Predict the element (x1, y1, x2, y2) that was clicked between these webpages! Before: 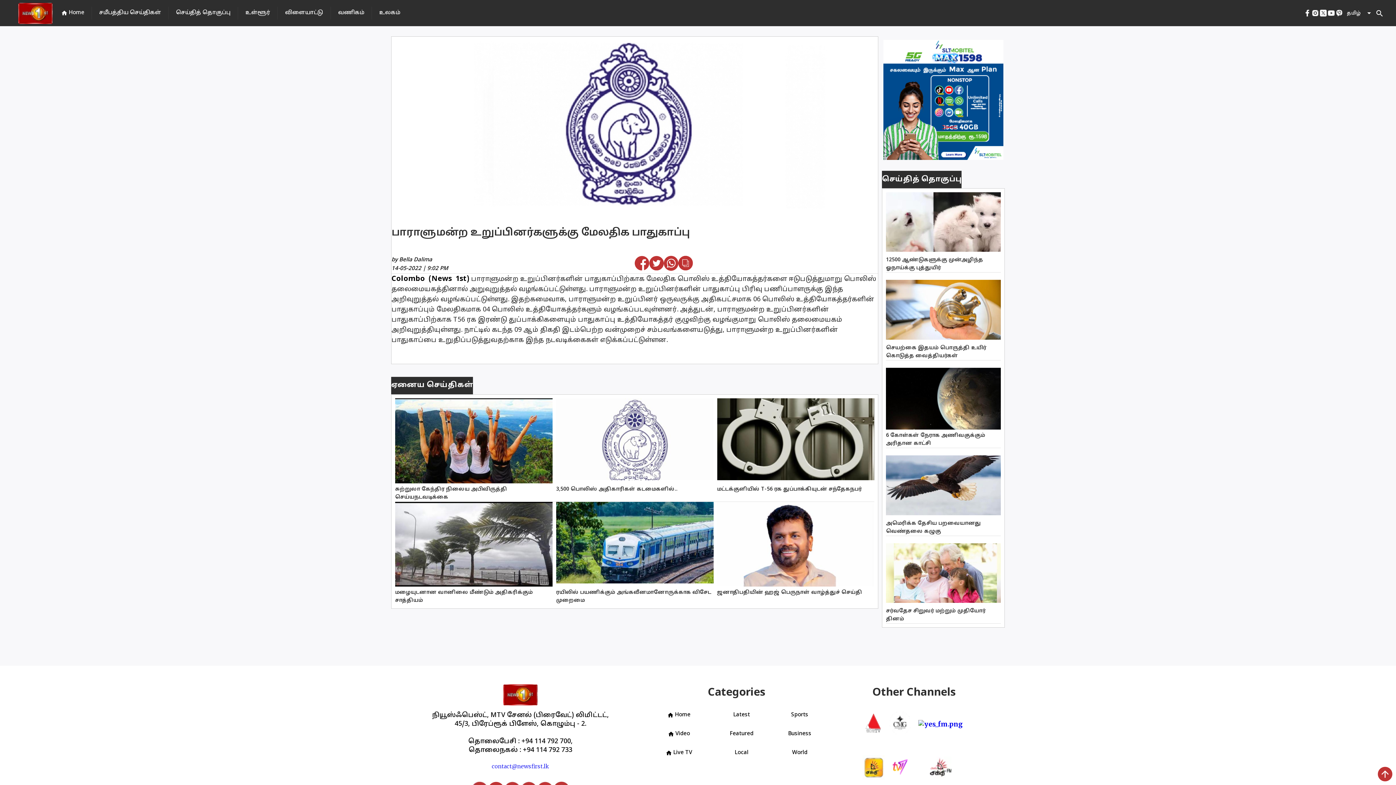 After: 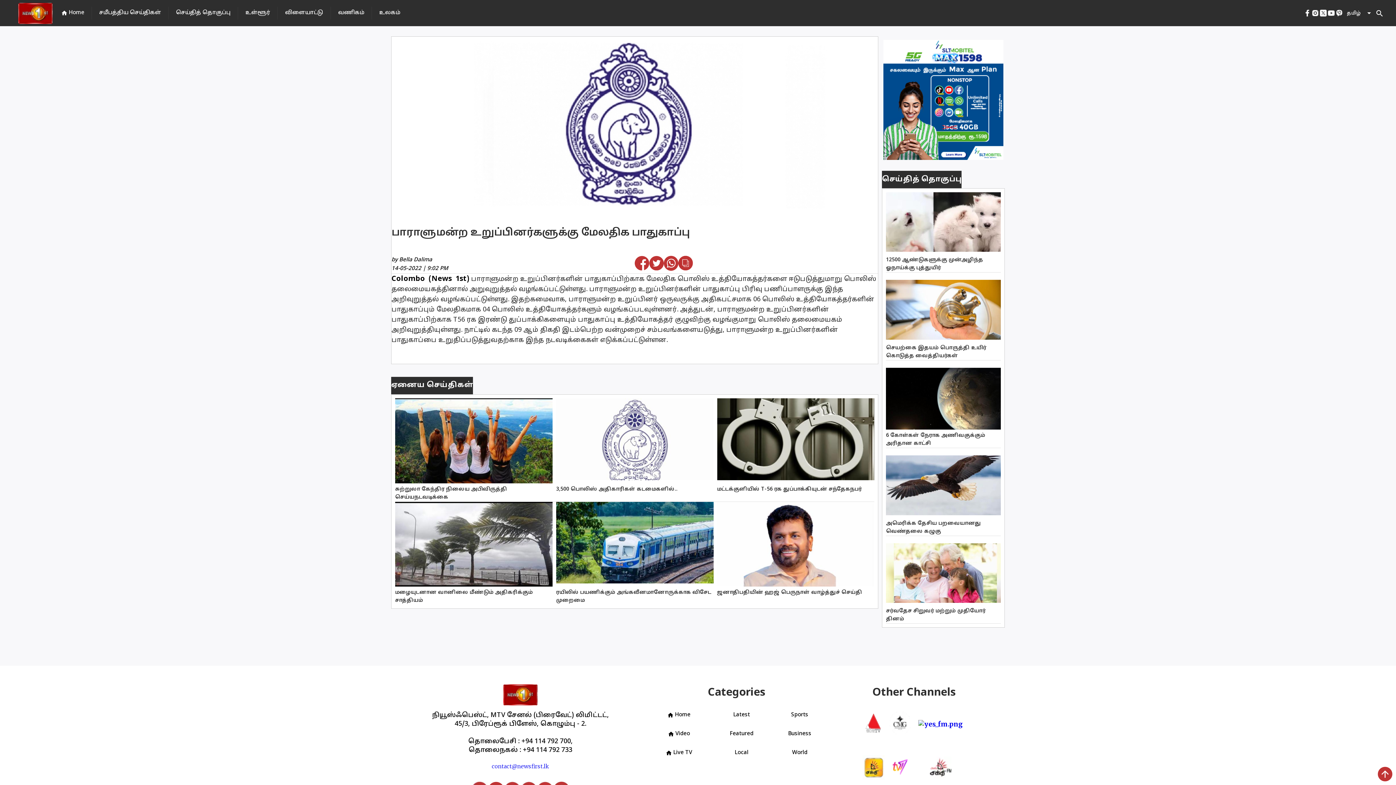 Action: bbox: (634, 263, 649, 272)